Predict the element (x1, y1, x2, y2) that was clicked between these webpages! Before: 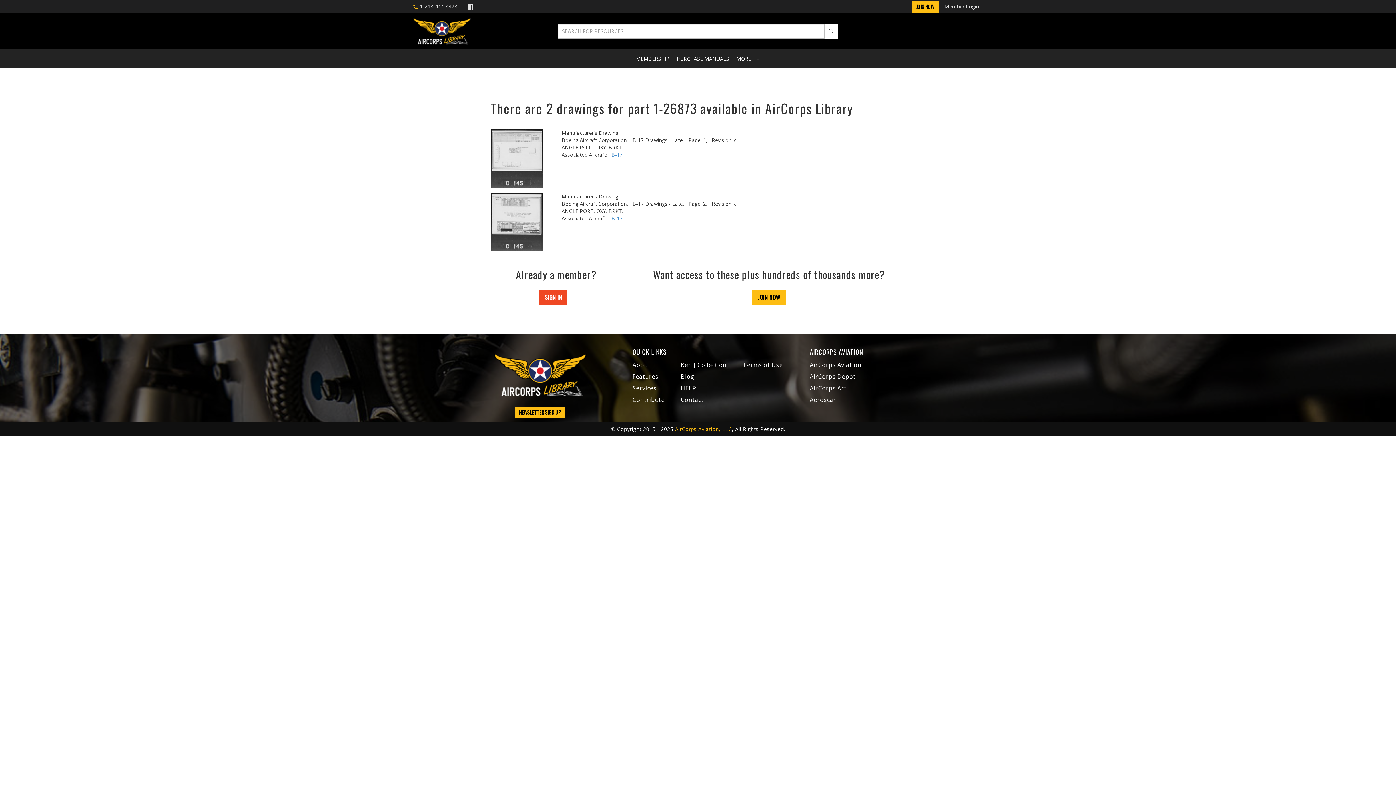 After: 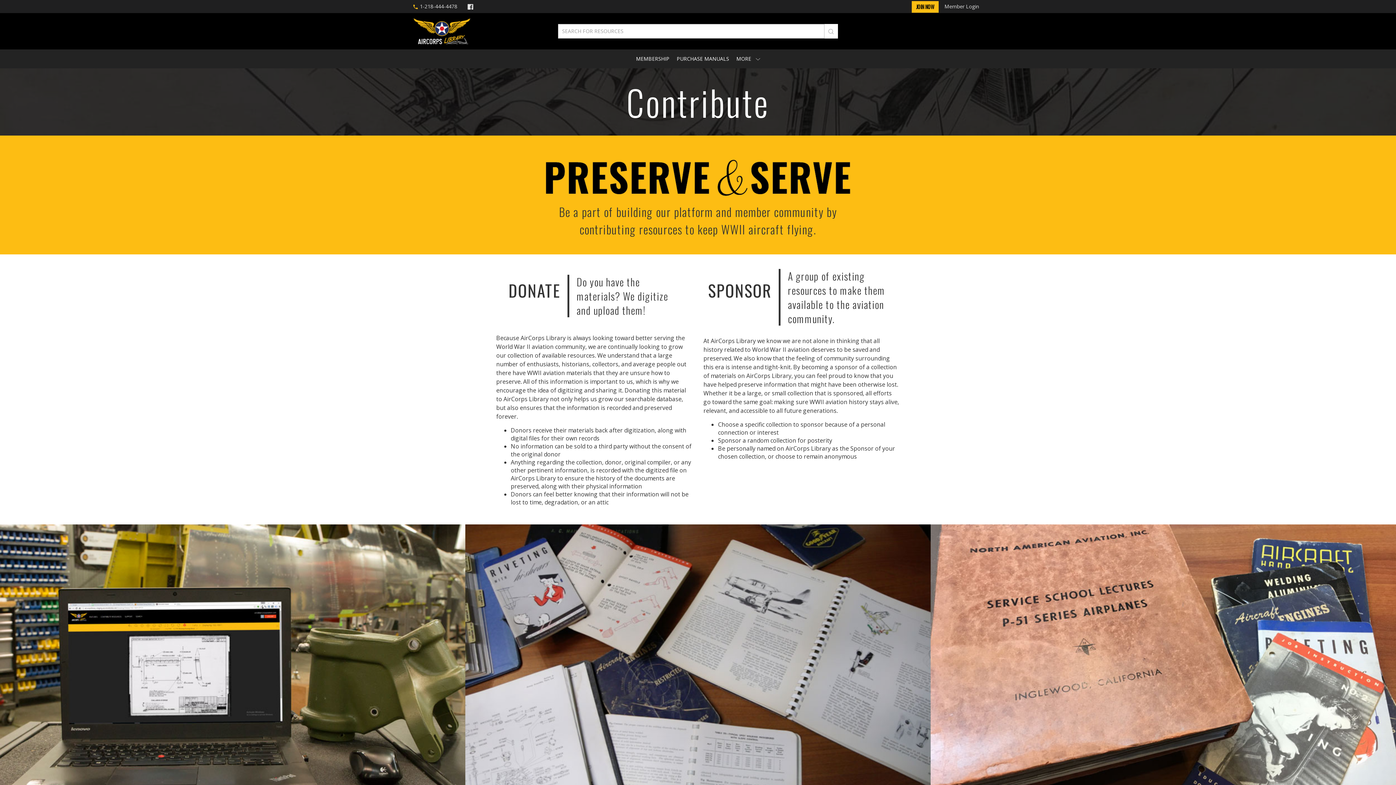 Action: bbox: (632, 396, 664, 404) label: Contribute